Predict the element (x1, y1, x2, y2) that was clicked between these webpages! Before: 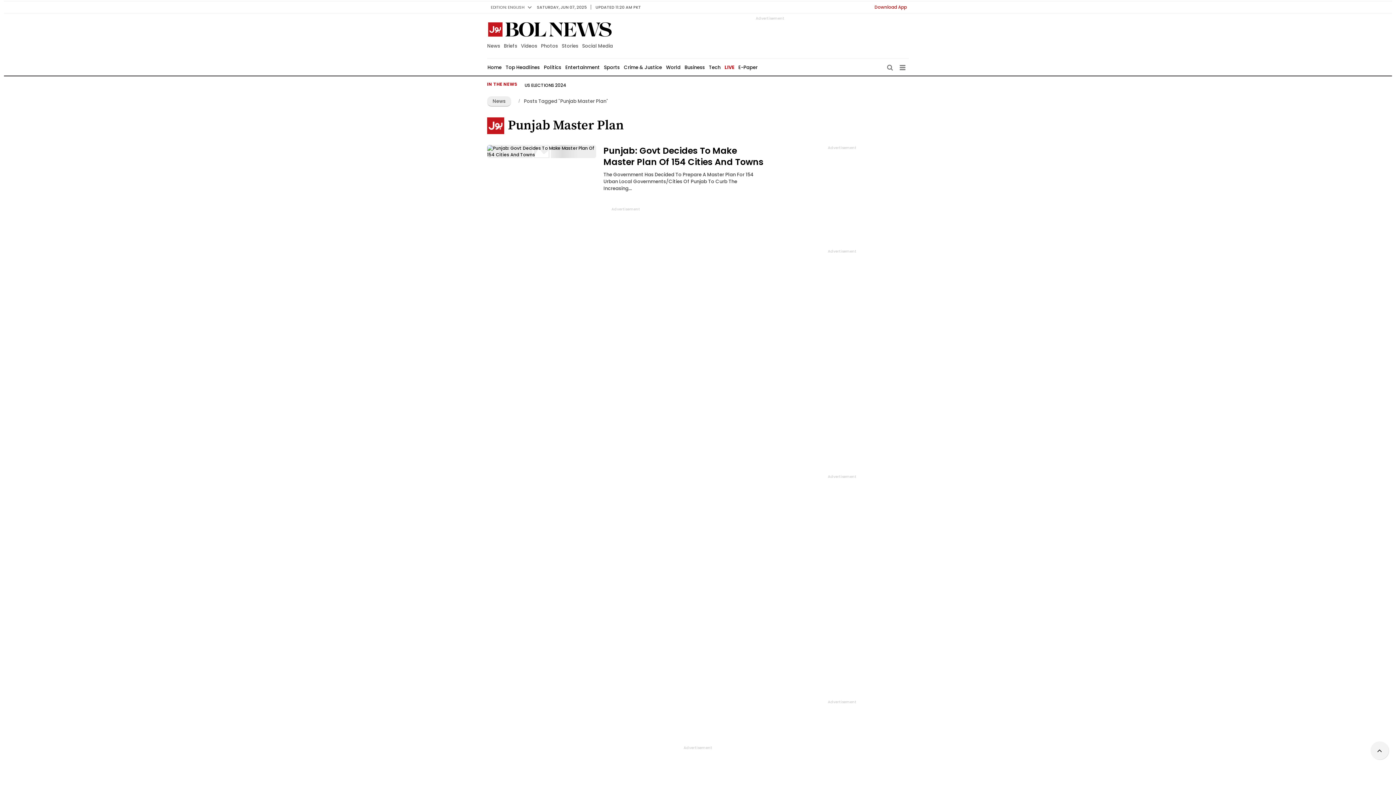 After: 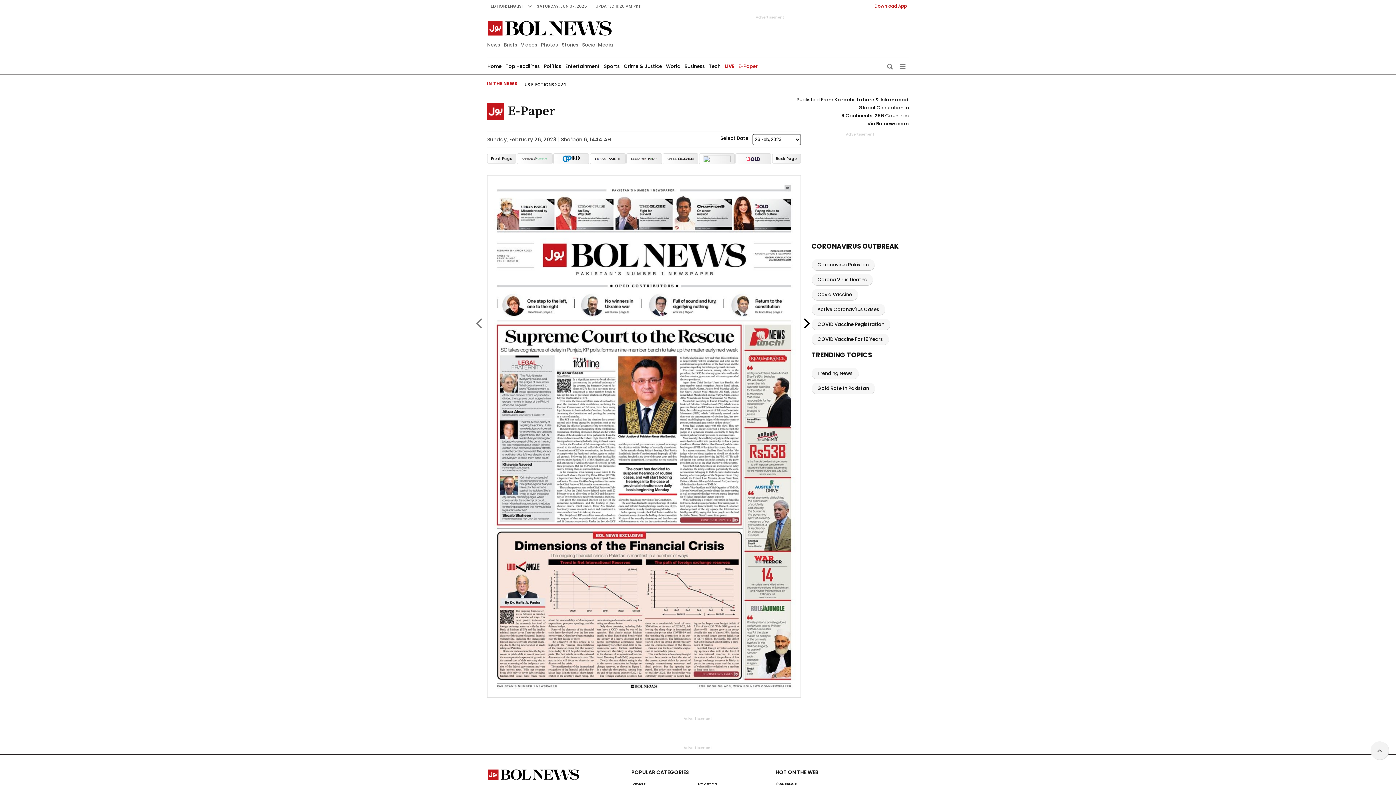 Action: label: E-Paper bbox: (738, 58, 757, 76)